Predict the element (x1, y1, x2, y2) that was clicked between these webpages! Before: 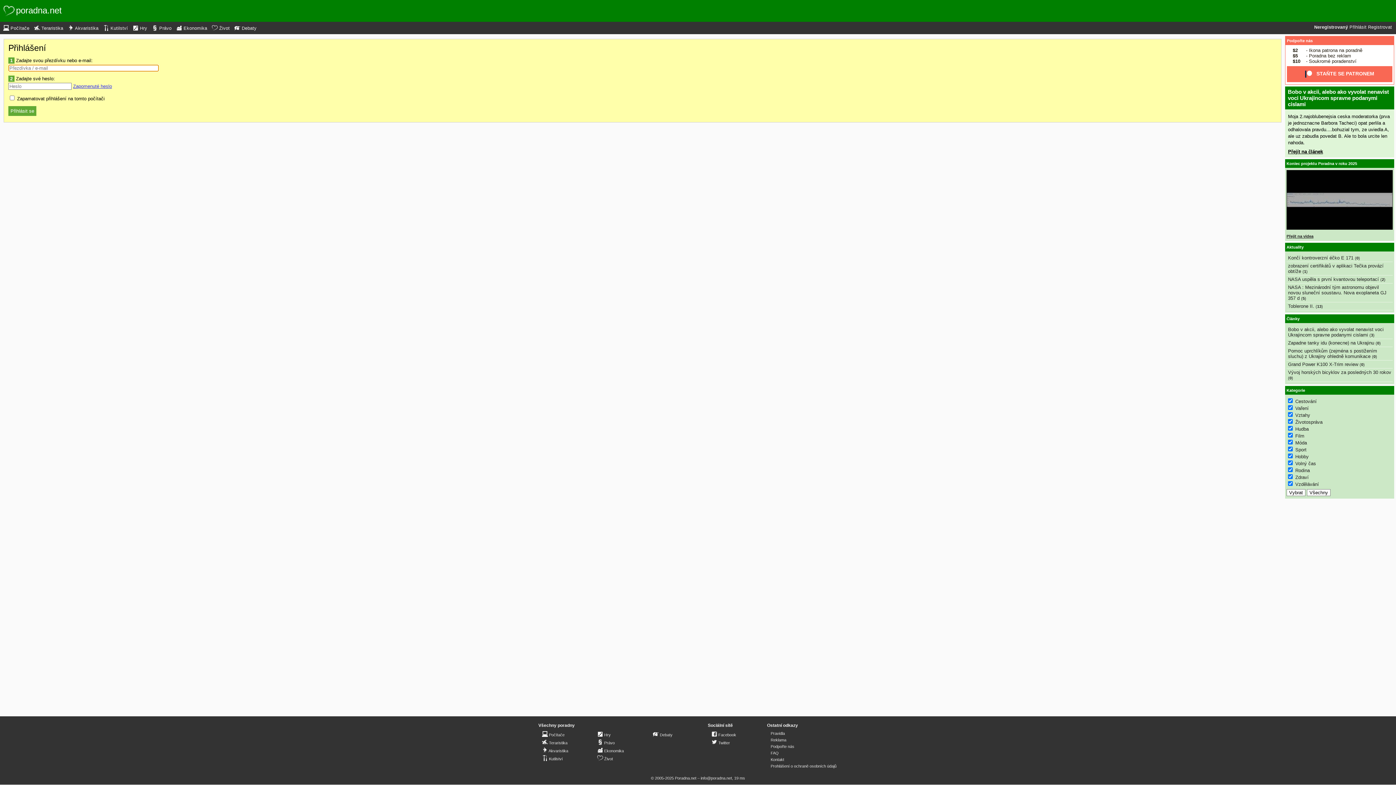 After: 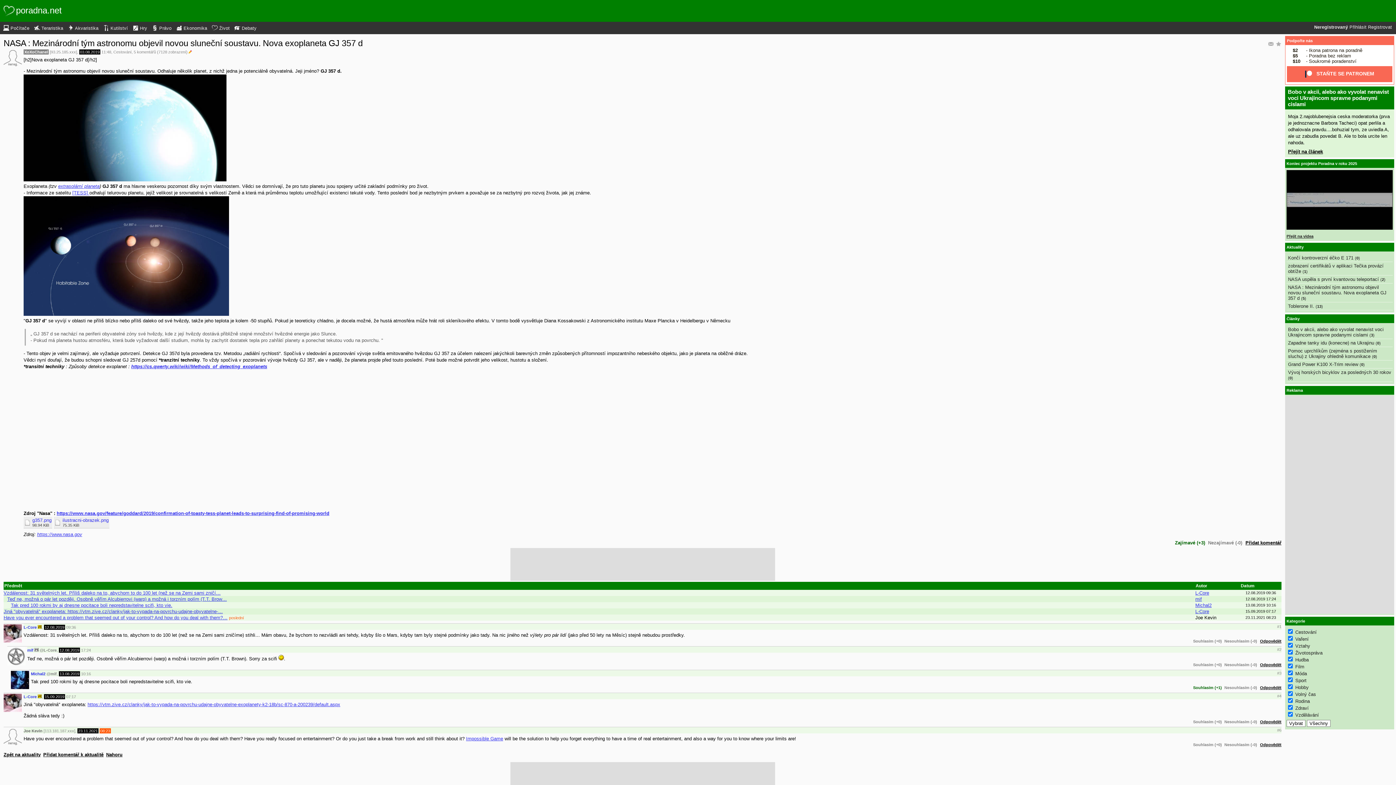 Action: bbox: (1288, 284, 1386, 301) label: NASA : Mezinárodní tým astronomu objevil novou sluneční soustavu. Nova exoplaneta GJ 357 d